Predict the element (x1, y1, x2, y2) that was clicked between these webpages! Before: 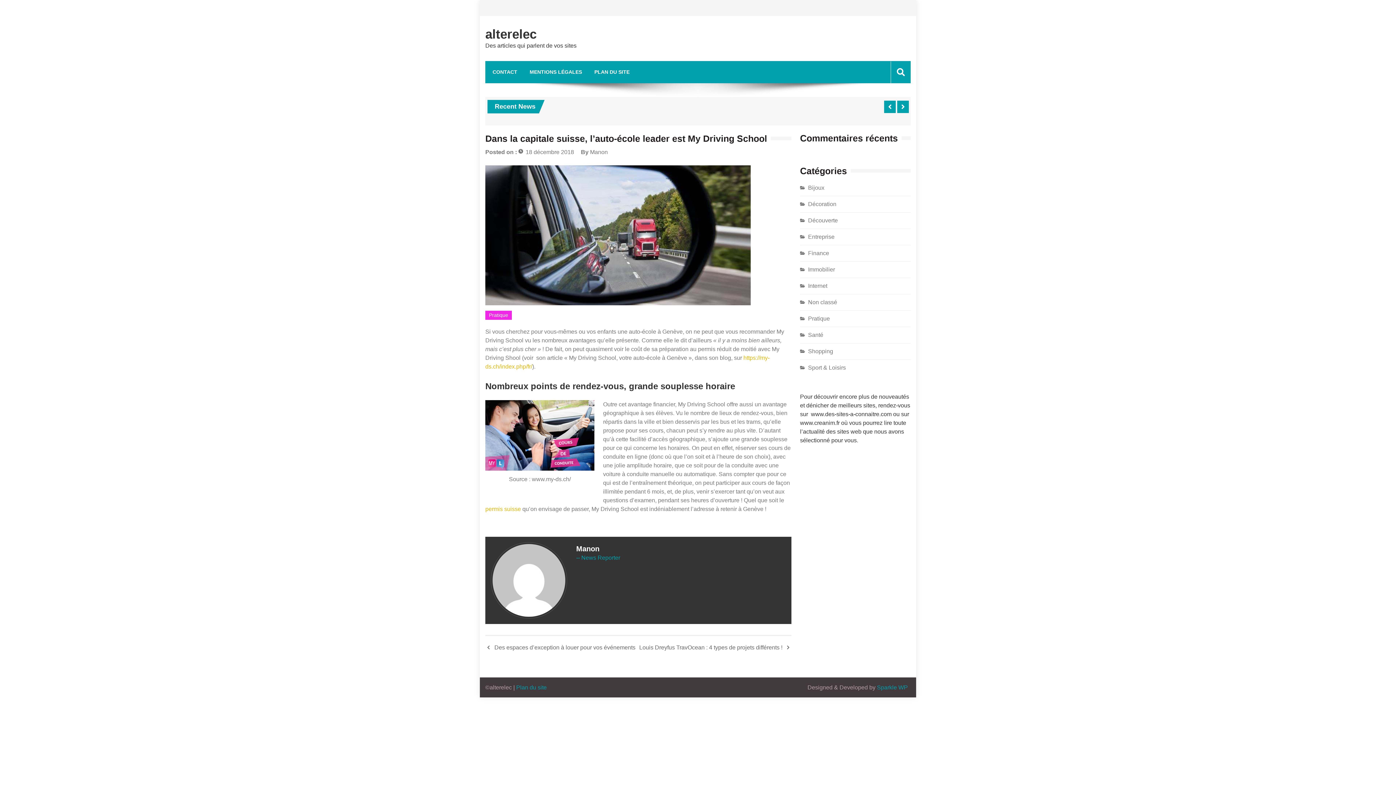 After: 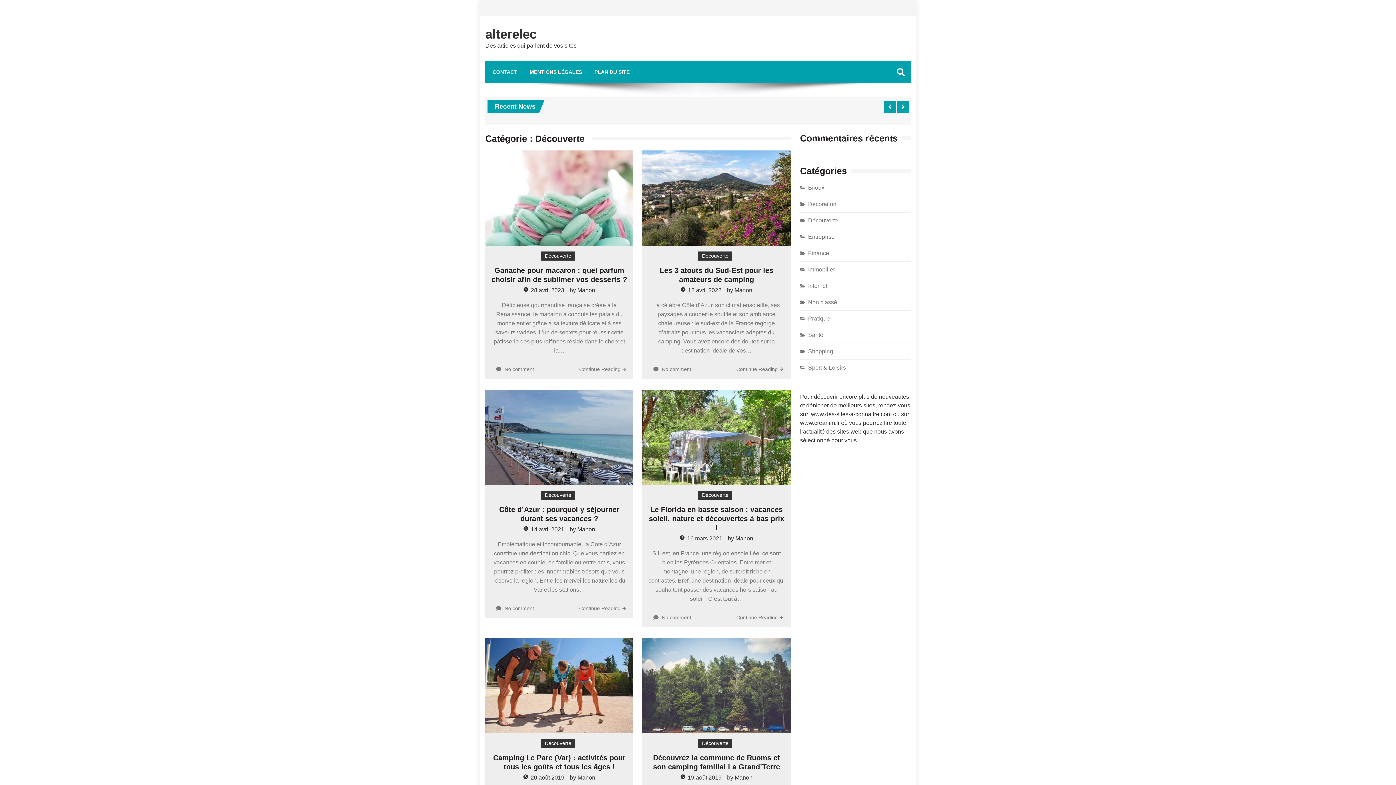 Action: label: Découverte bbox: (808, 217, 838, 223)